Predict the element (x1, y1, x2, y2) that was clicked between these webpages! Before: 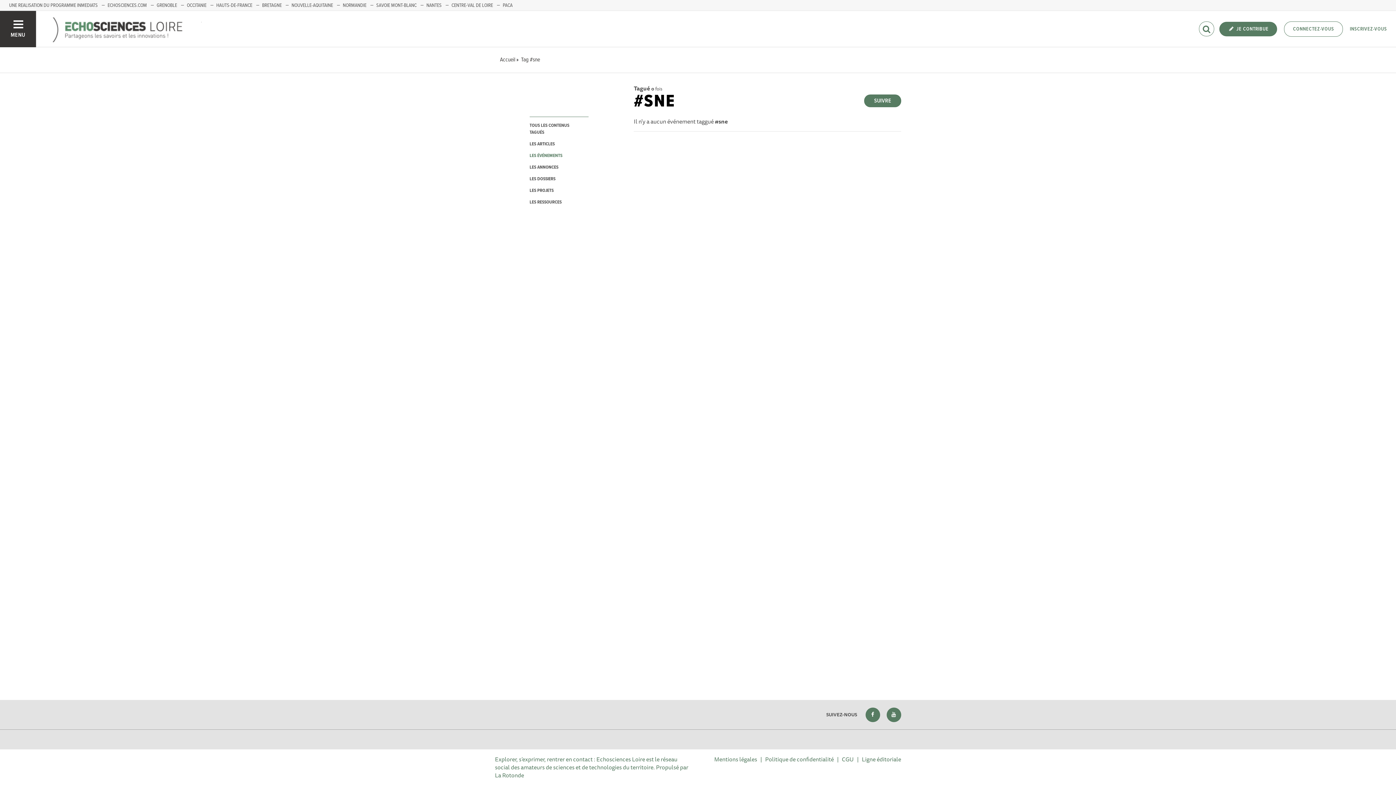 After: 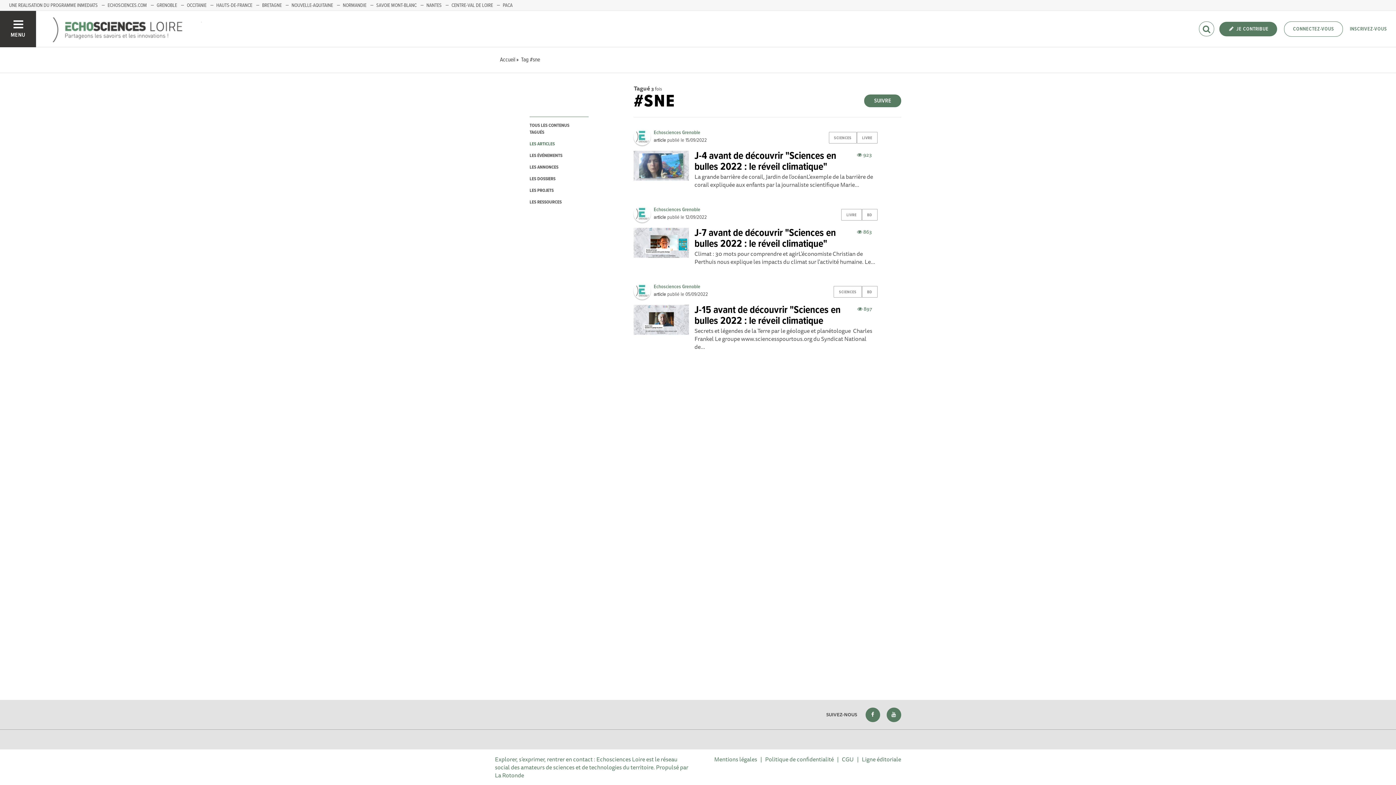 Action: bbox: (529, 138, 588, 150) label: LES ARTICLES